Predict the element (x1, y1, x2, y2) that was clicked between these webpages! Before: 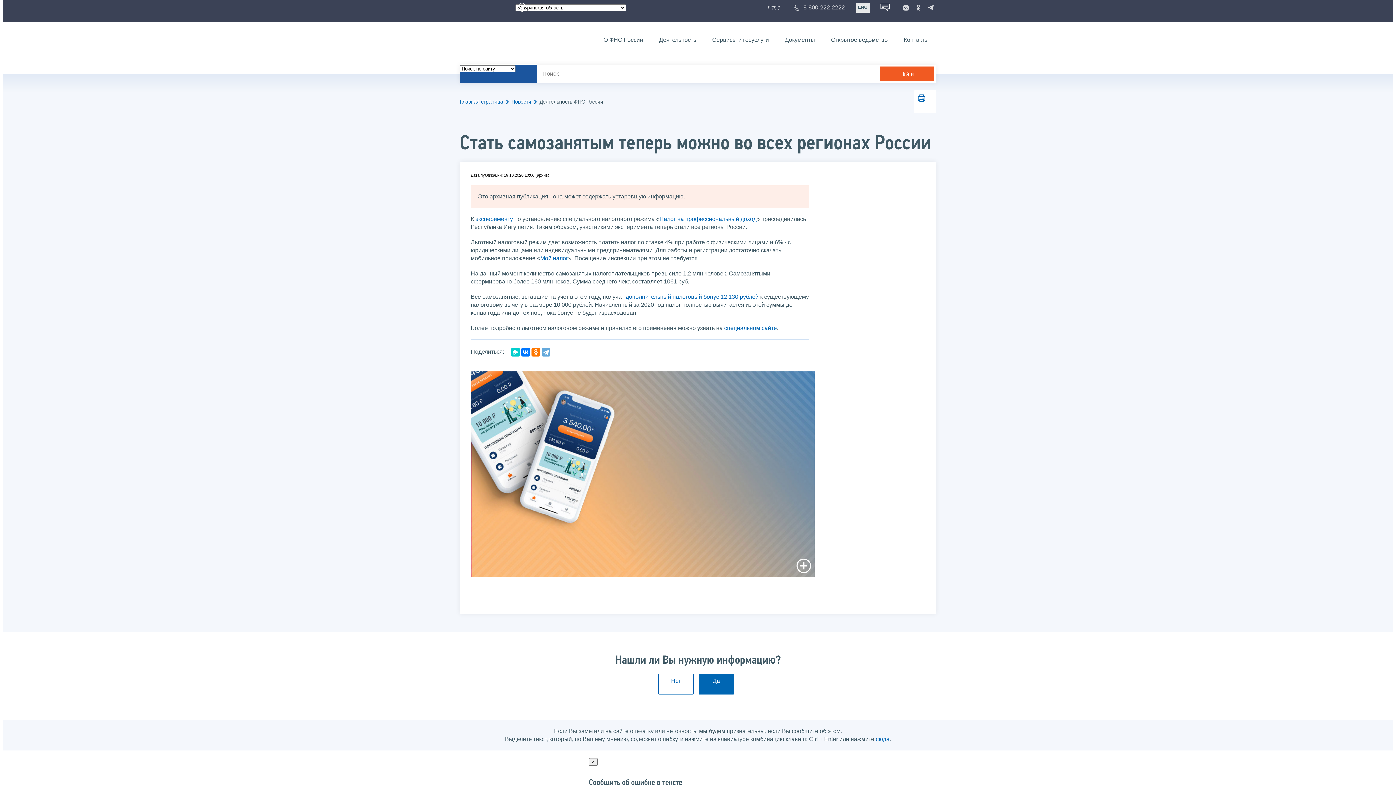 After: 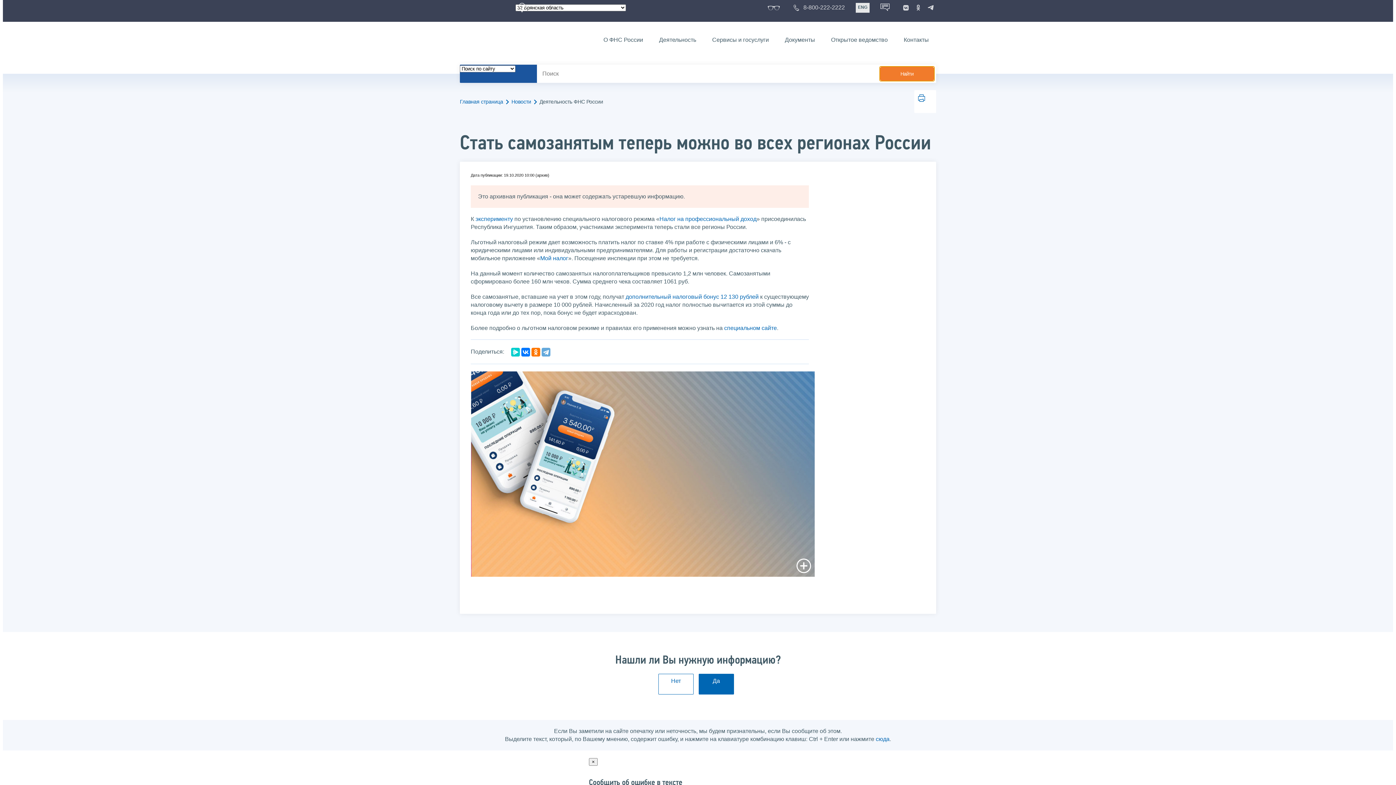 Action: label: Найти bbox: (880, 66, 934, 81)